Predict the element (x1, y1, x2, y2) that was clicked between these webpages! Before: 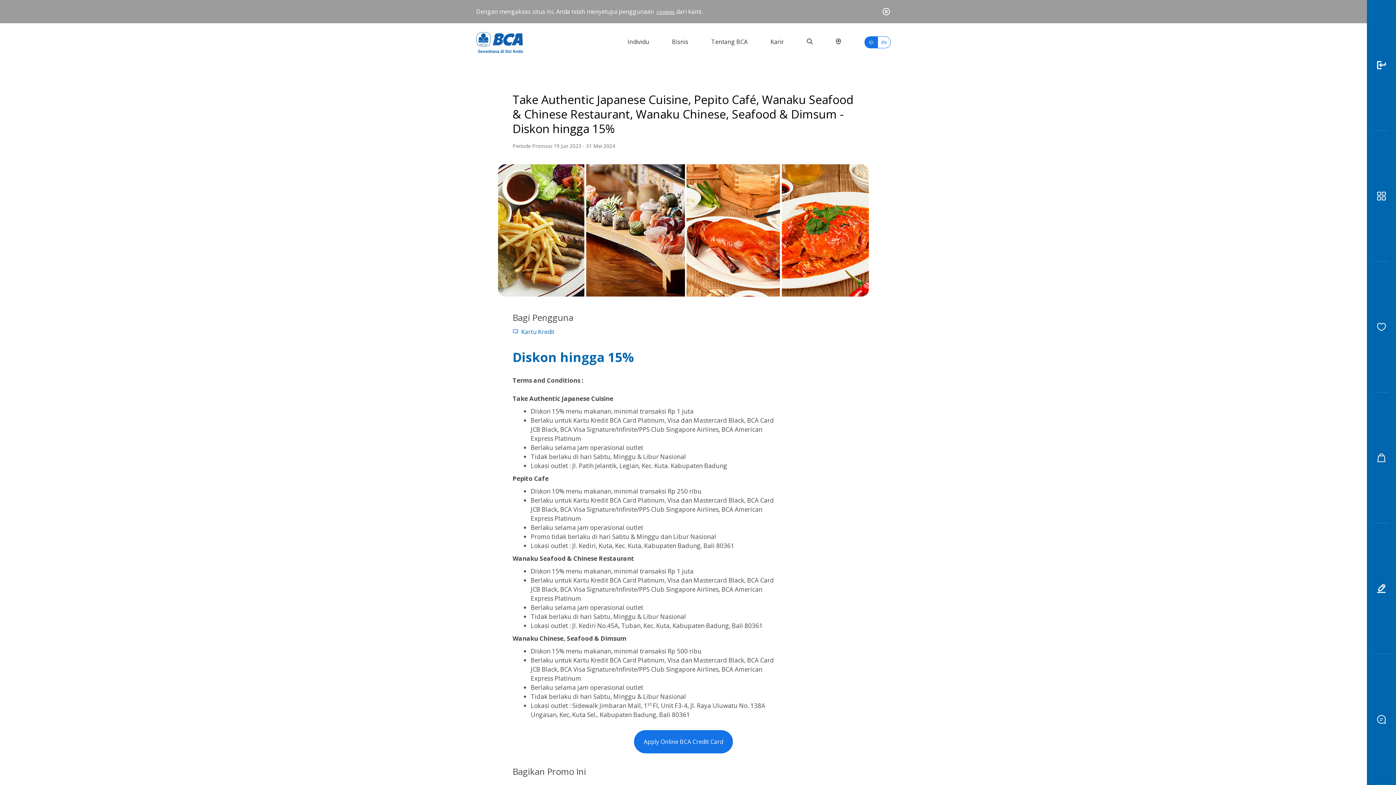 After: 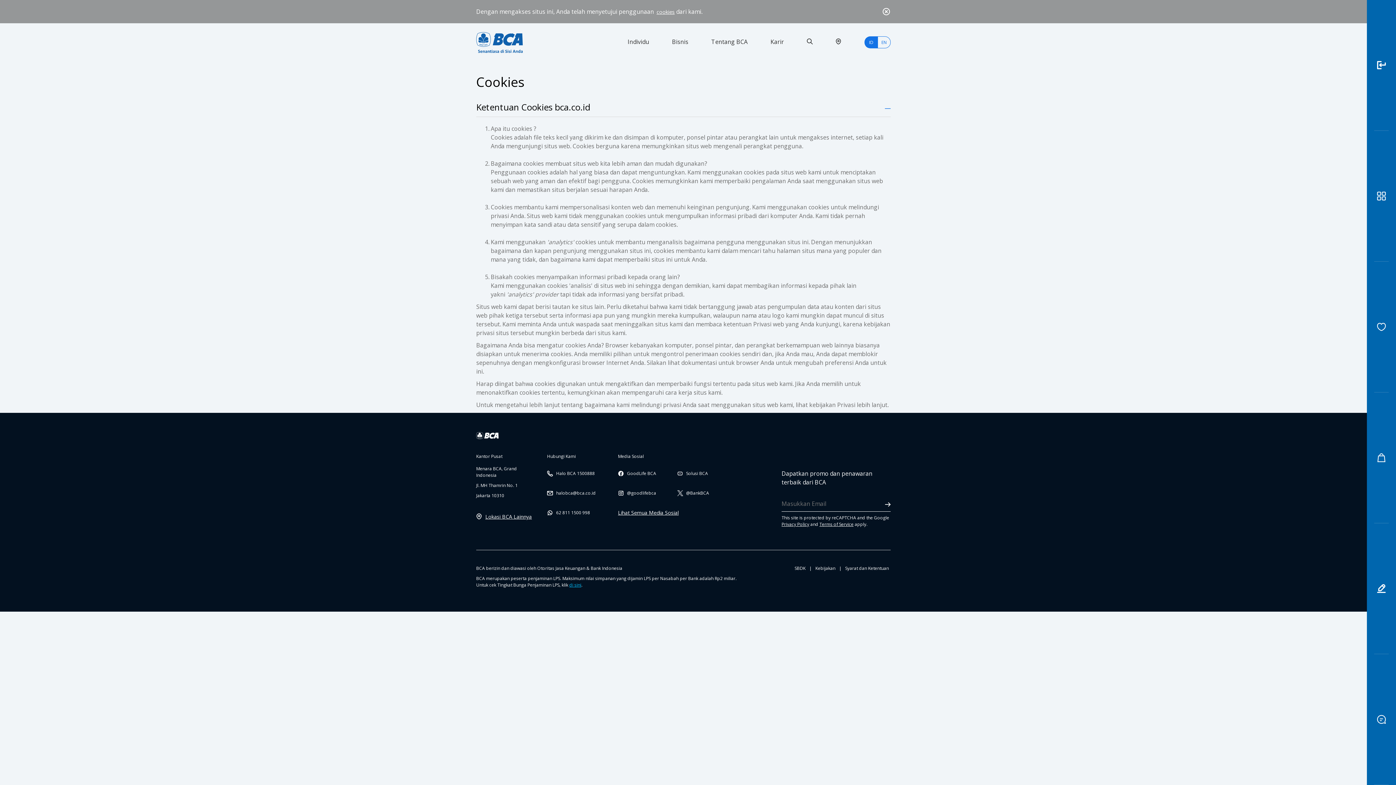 Action: label: cookies bbox: (655, 8, 674, 15)